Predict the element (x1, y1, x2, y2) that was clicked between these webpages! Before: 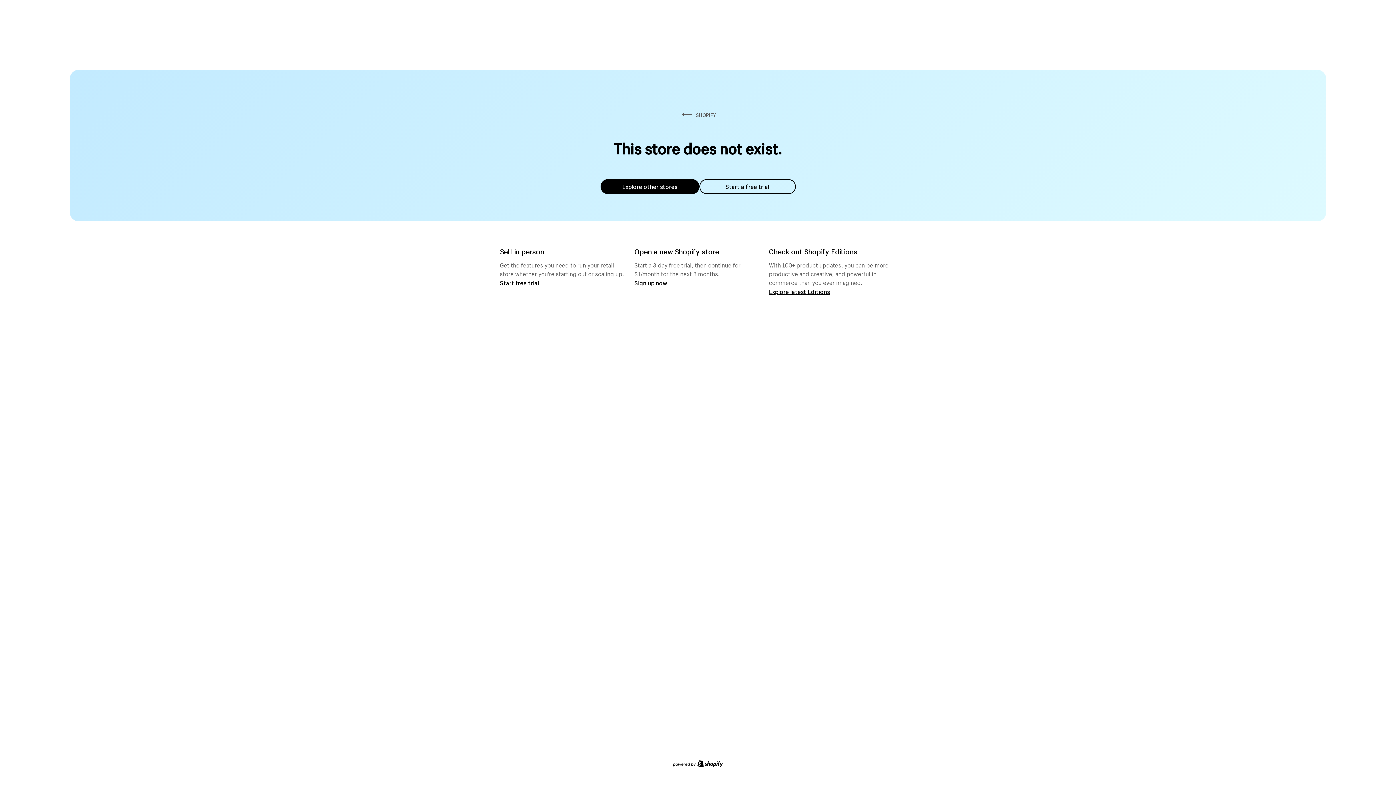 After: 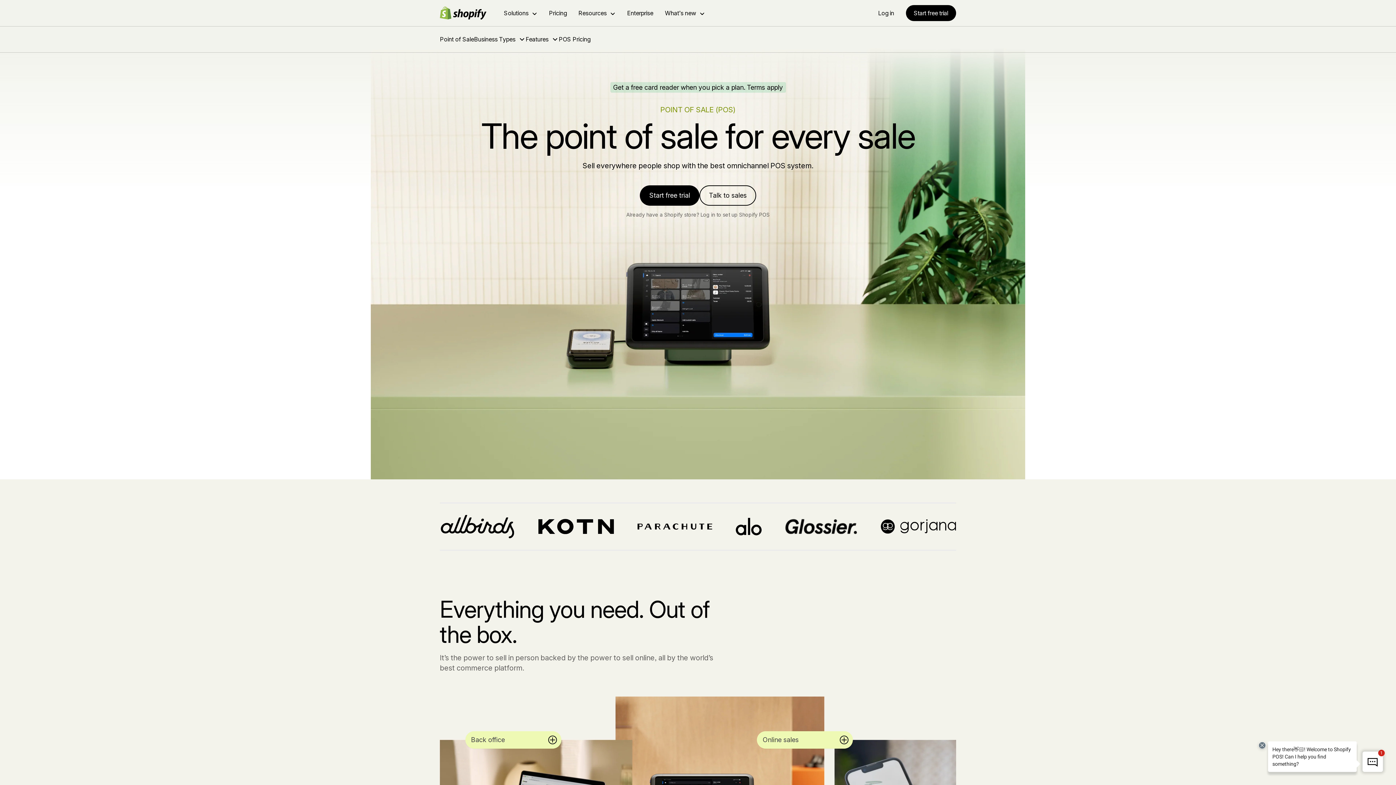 Action: bbox: (500, 279, 539, 286) label: Start free trial